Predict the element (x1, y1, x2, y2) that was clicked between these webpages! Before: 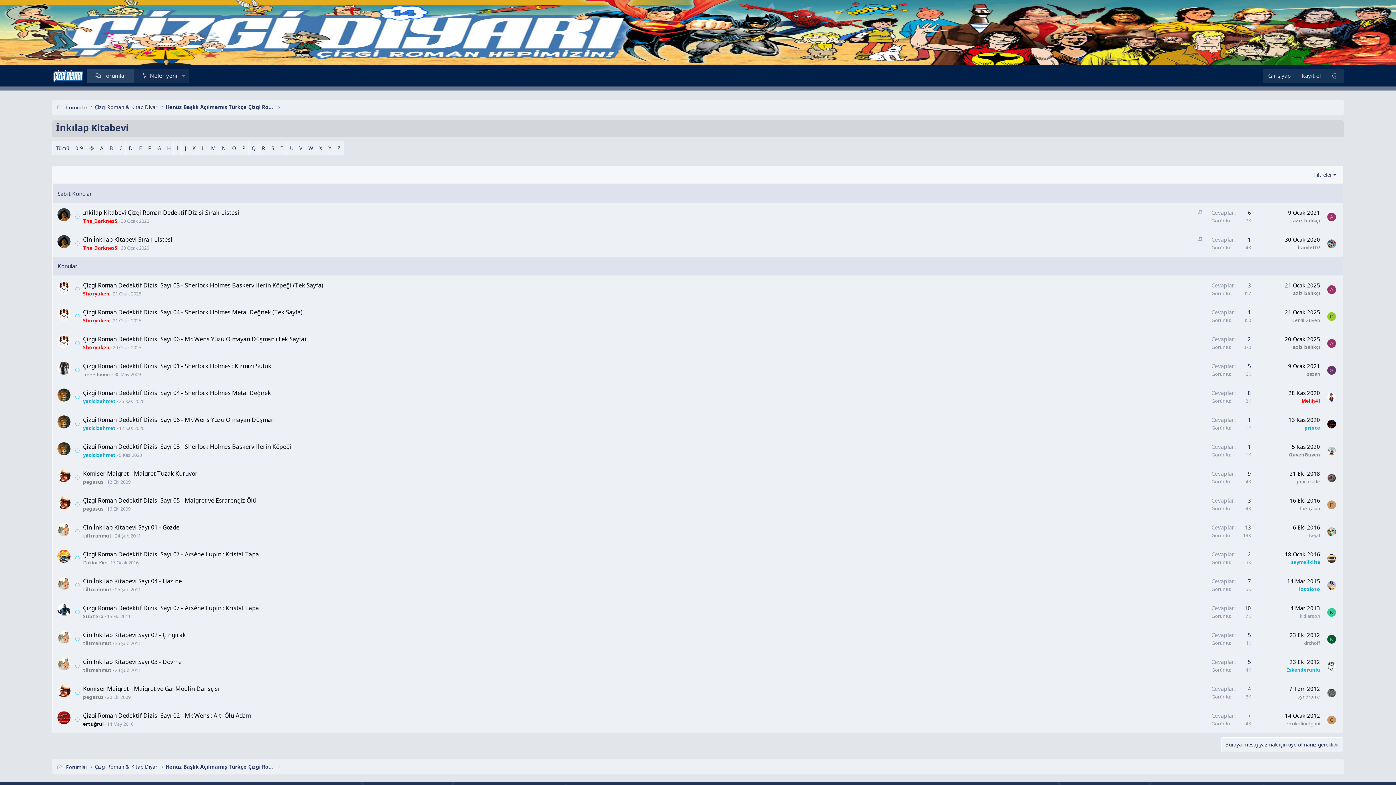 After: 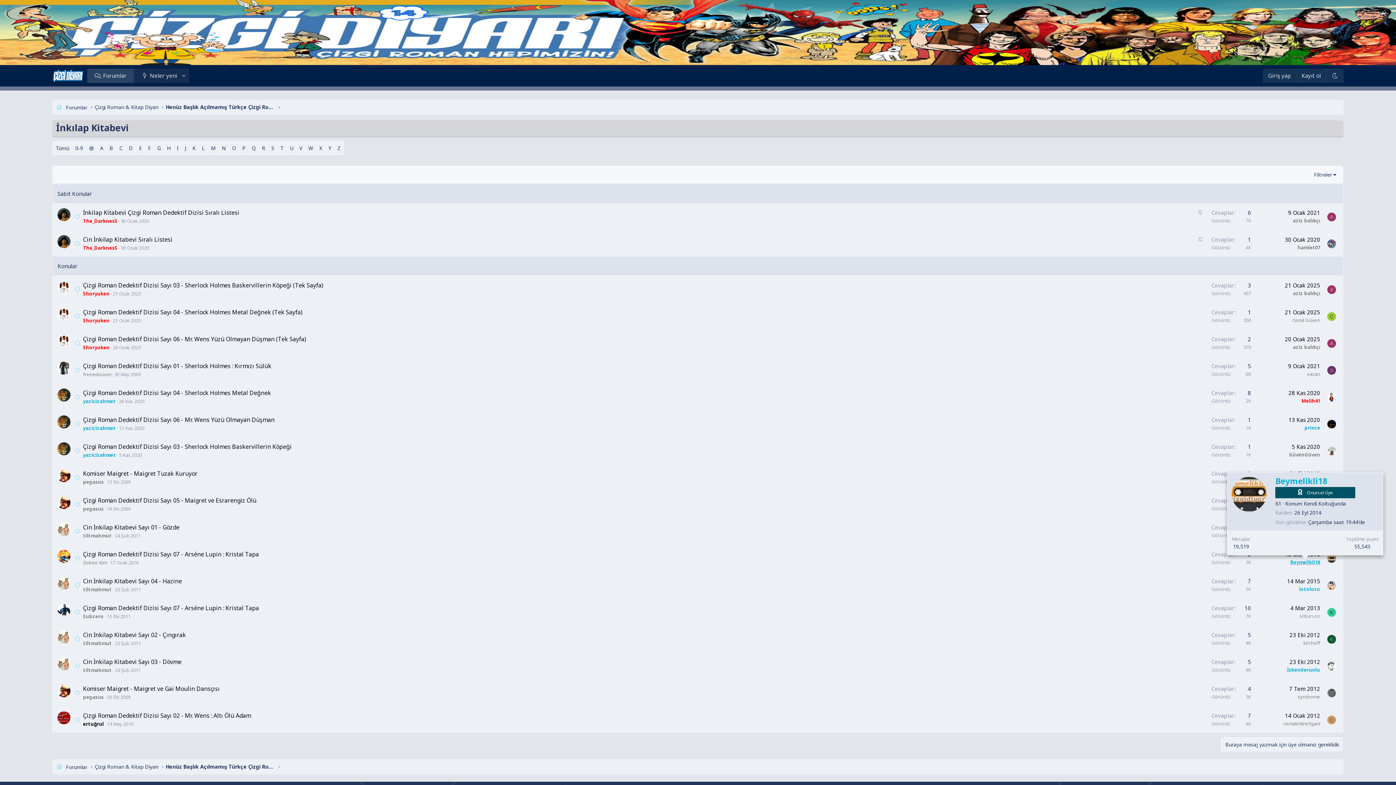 Action: bbox: (1290, 559, 1320, 565) label: Beymelikli18